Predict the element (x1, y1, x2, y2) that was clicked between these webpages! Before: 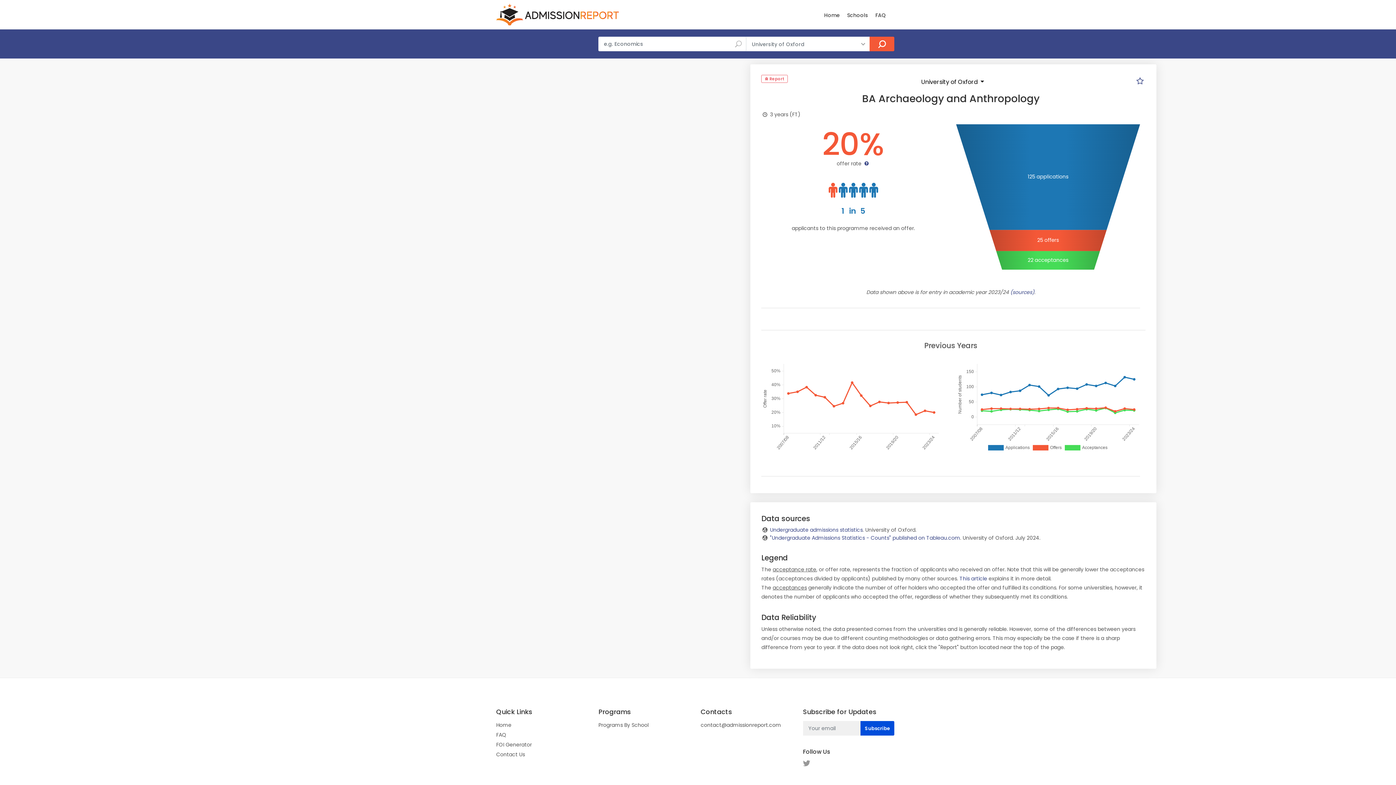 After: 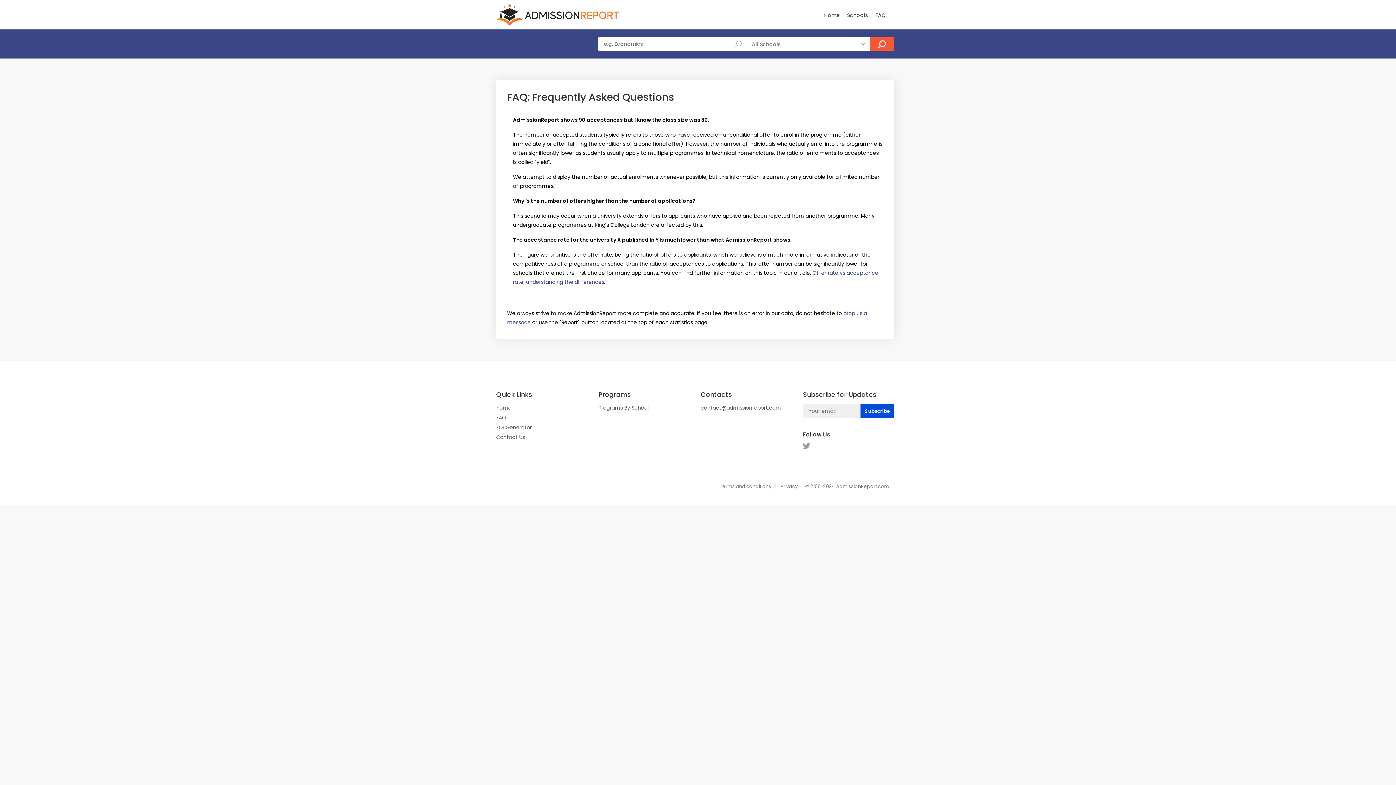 Action: label: FAQ bbox: (496, 731, 506, 739)